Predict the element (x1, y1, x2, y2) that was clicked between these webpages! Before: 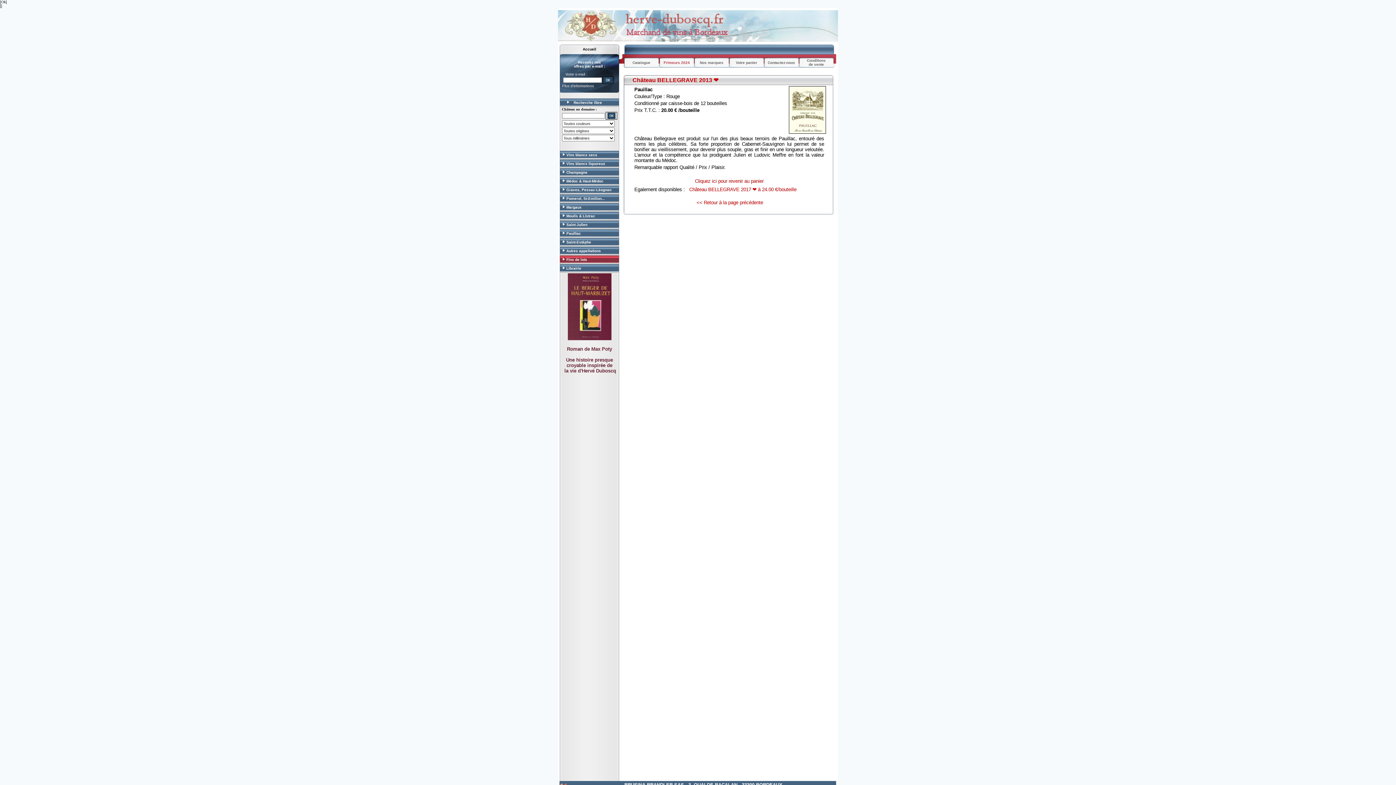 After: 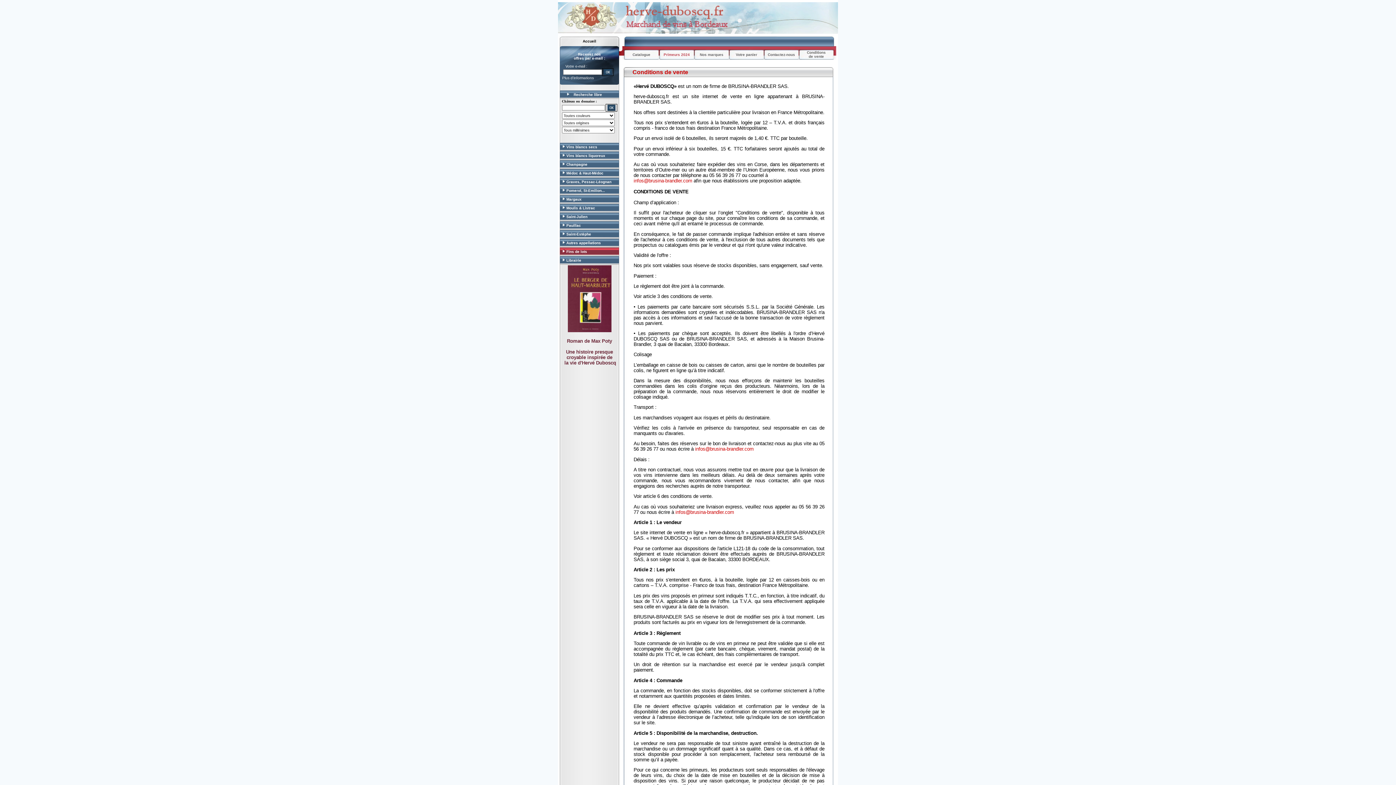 Action: label: Conditions
de vente bbox: (807, 58, 826, 66)